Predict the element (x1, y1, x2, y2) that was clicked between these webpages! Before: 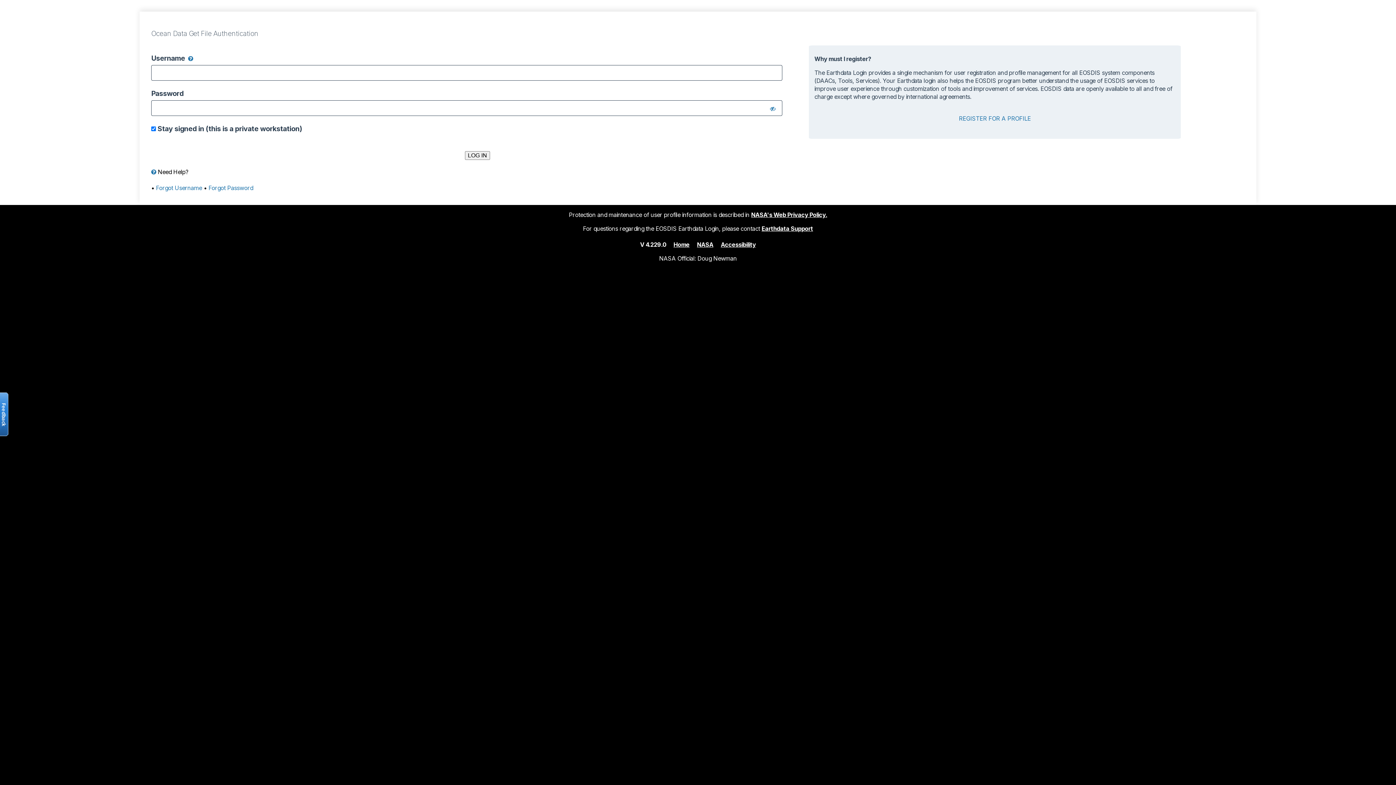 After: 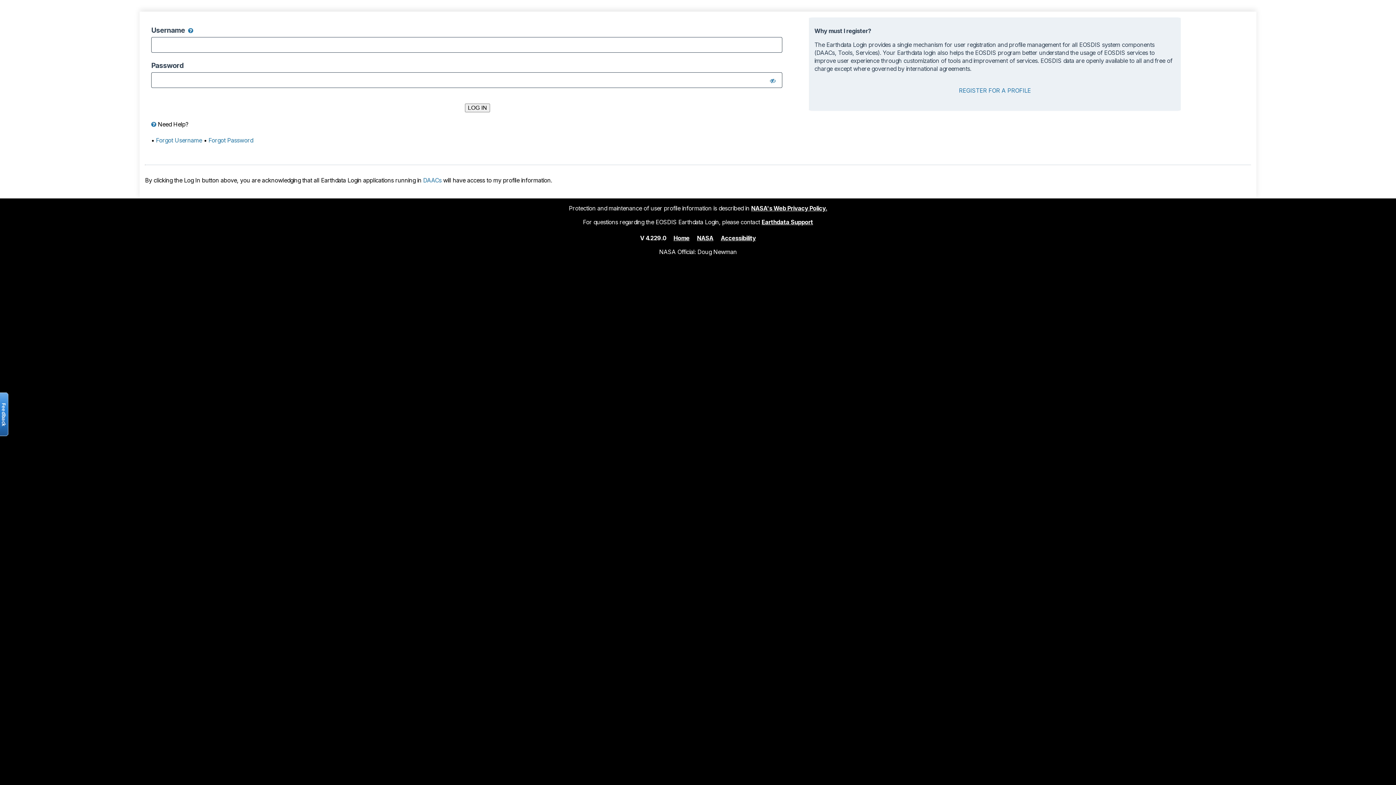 Action: bbox: (673, 240, 689, 248) label: Home